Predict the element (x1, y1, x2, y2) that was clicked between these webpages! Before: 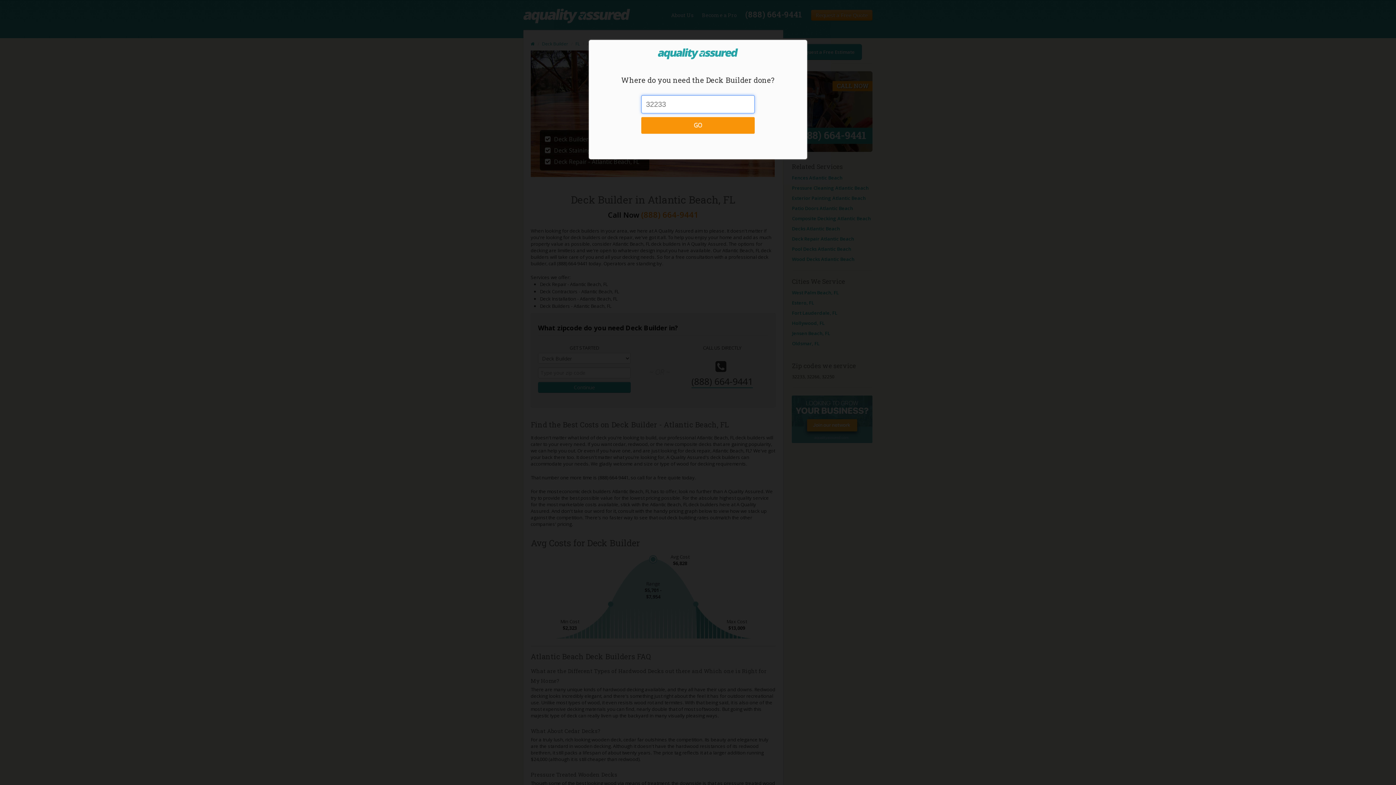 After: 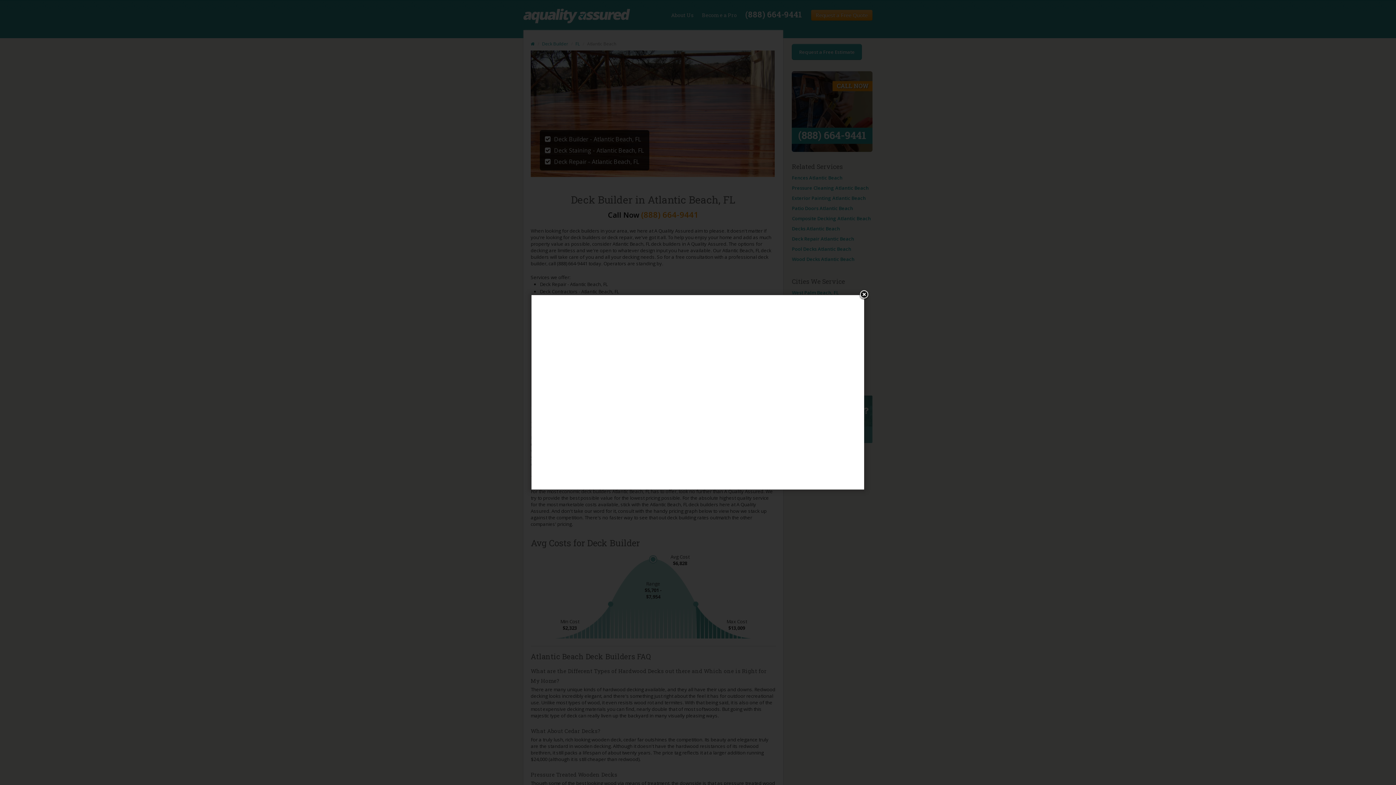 Action: bbox: (641, 117, 754, 133) label: GO